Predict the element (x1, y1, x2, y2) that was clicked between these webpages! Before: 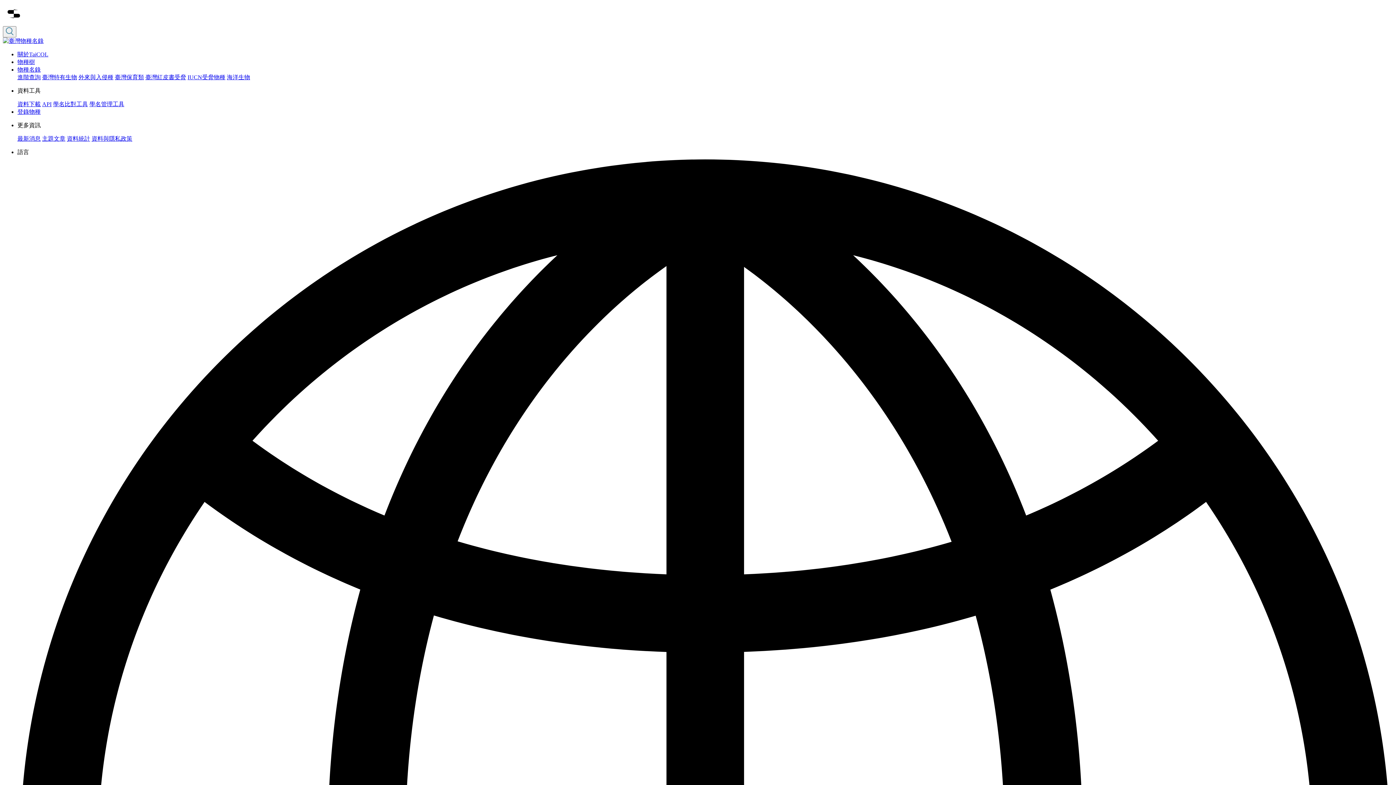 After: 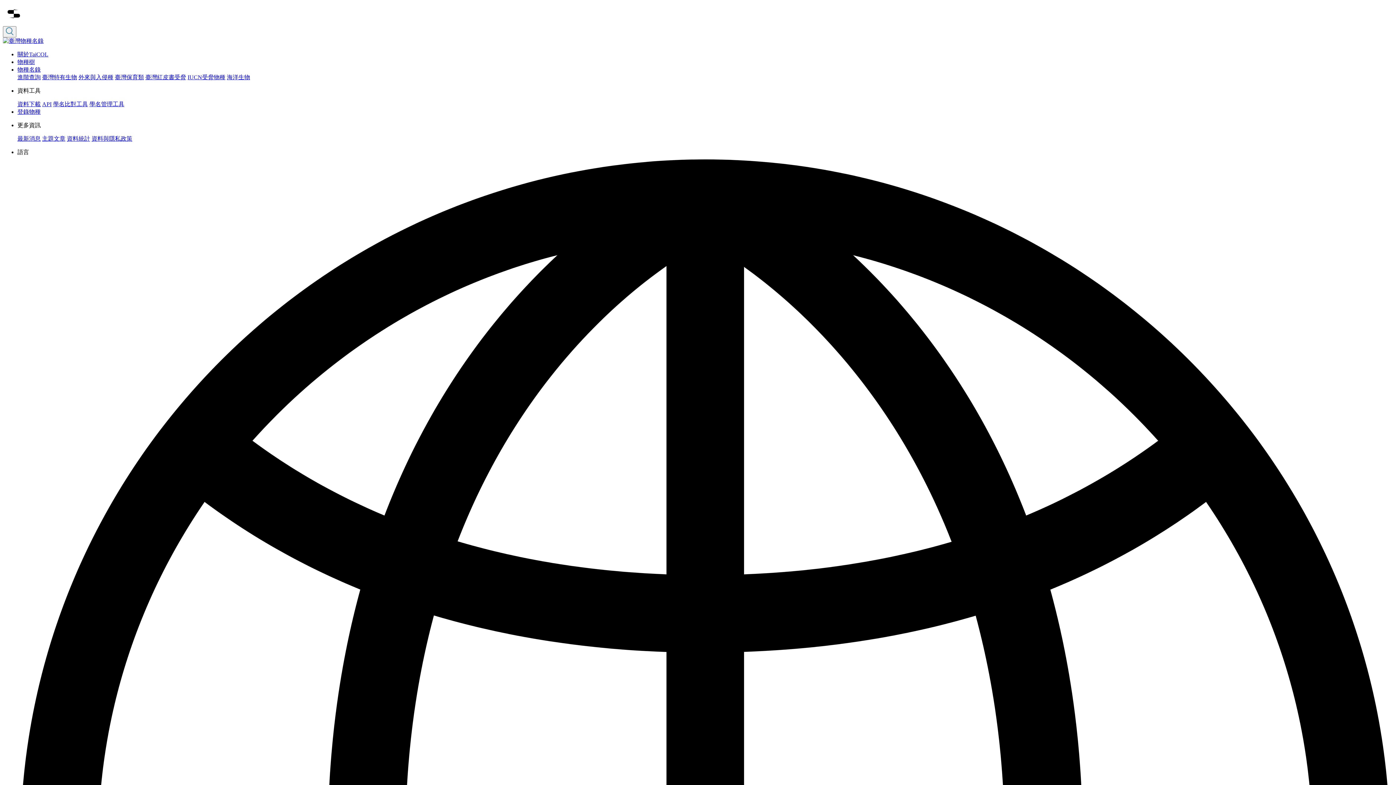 Action: label: 學名管理工具 bbox: (89, 100, 124, 107)